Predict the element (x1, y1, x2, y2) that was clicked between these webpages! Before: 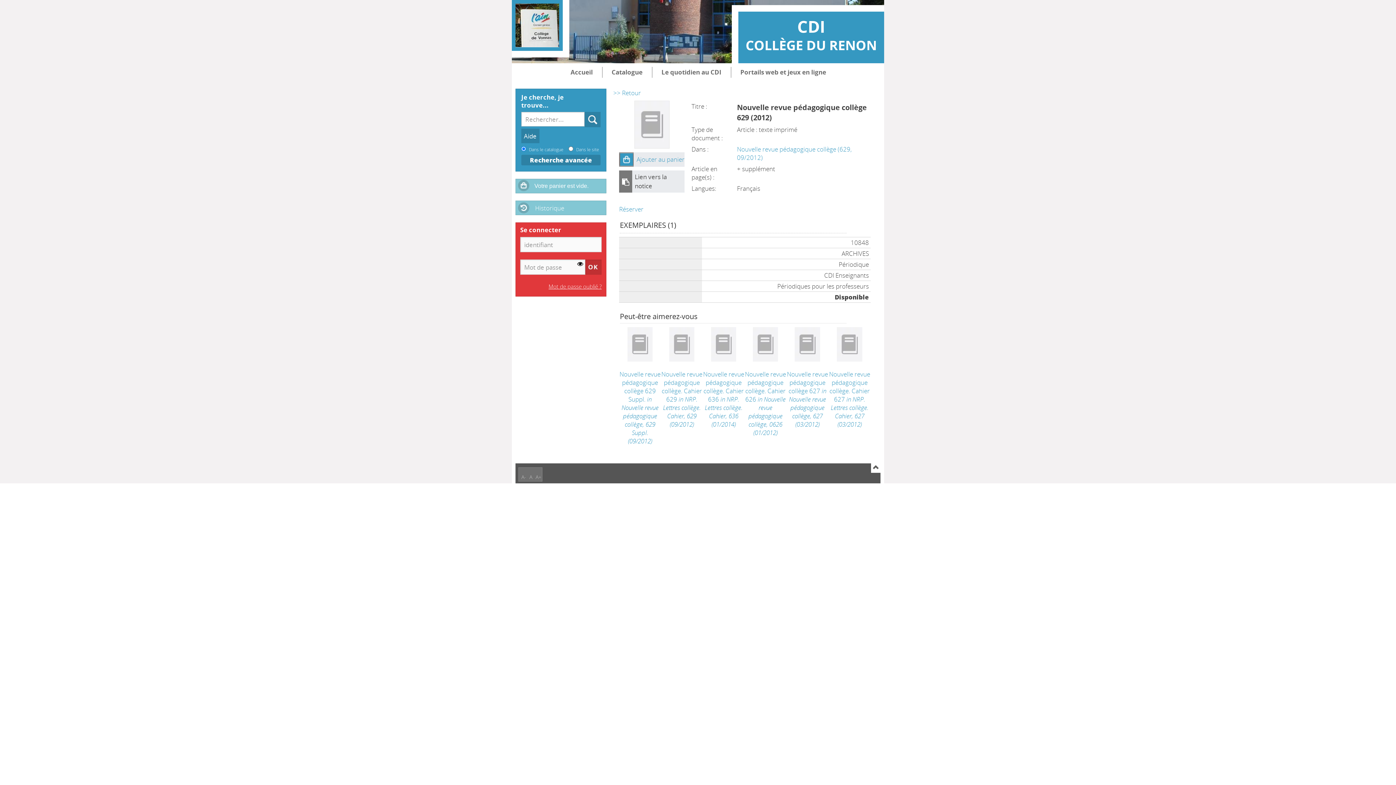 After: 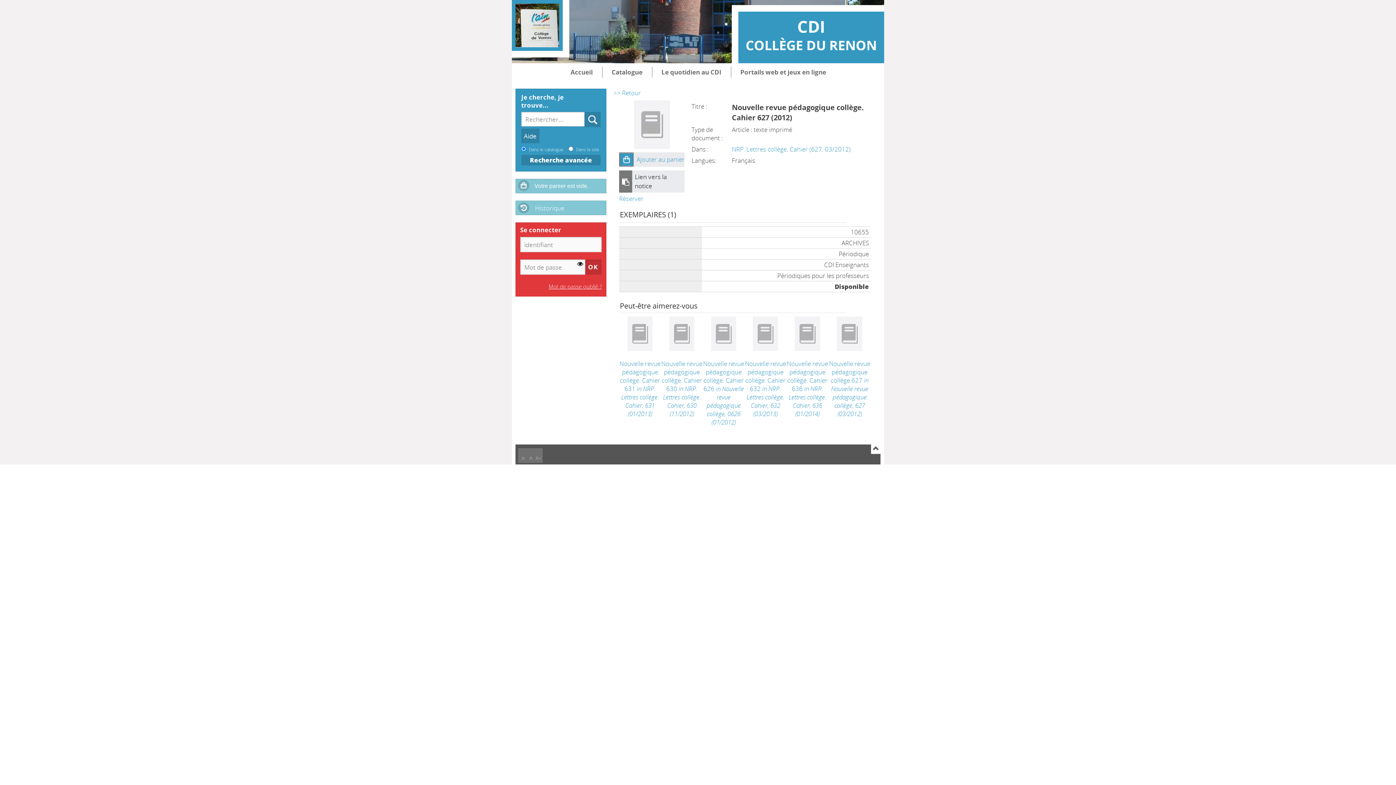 Action: bbox: (828, 327, 870, 361)